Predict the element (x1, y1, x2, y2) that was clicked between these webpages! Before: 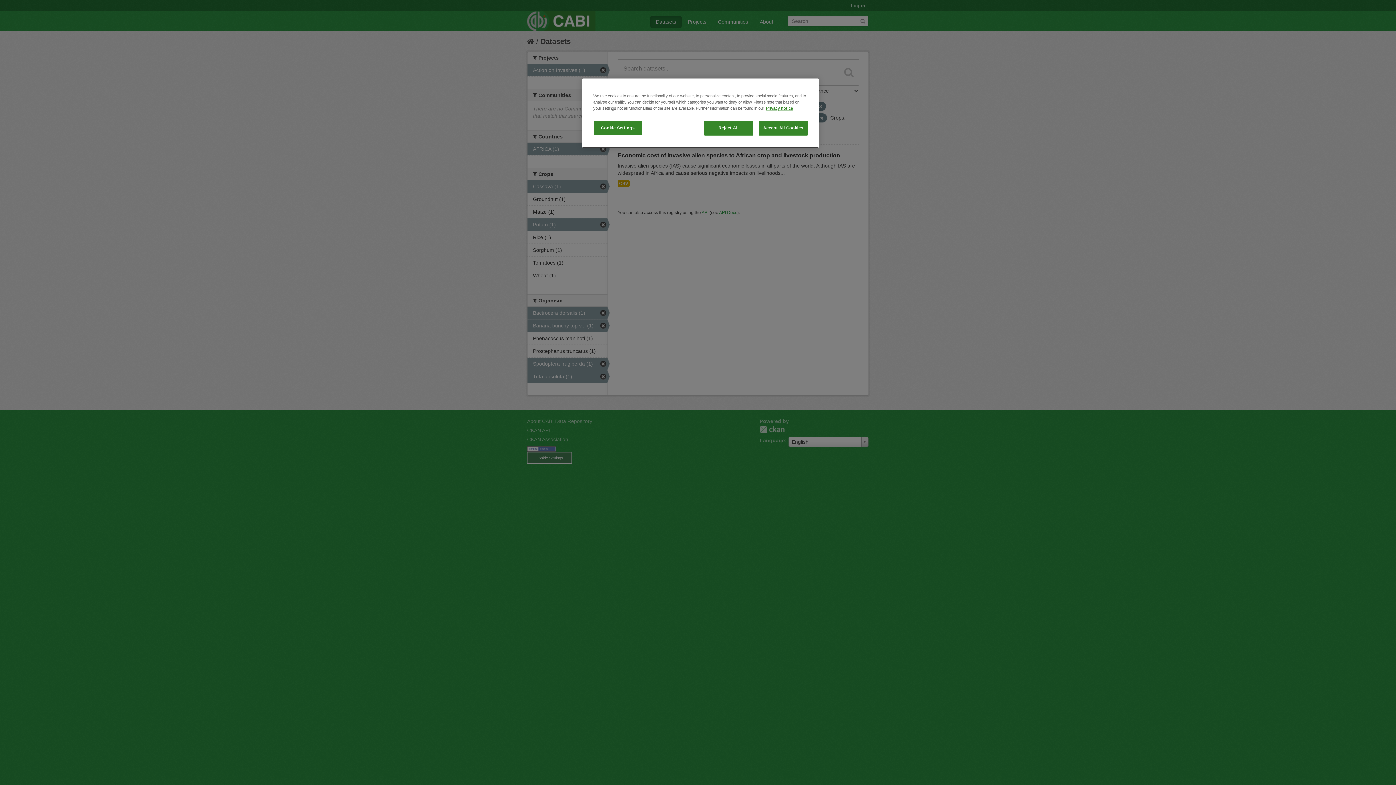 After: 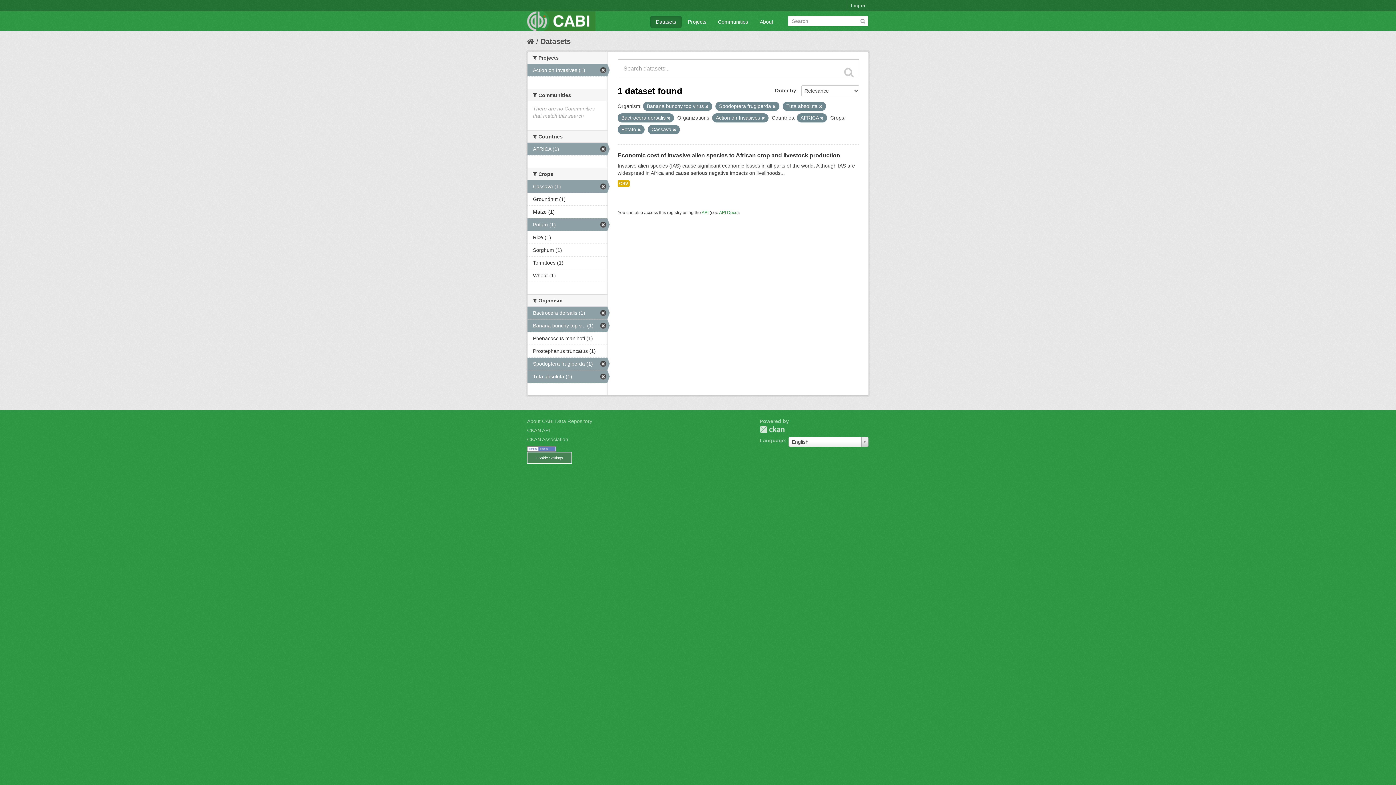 Action: label: Reject All bbox: (704, 120, 753, 135)